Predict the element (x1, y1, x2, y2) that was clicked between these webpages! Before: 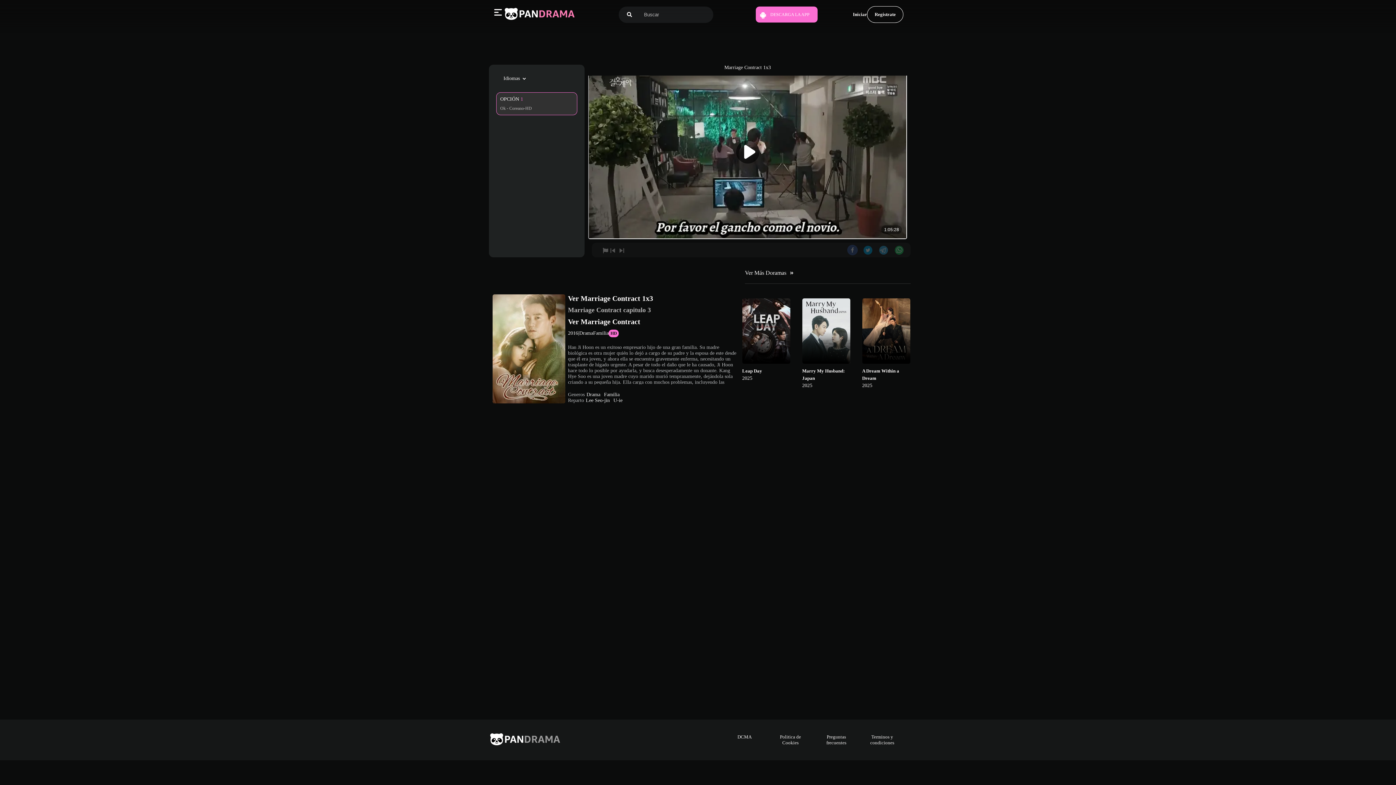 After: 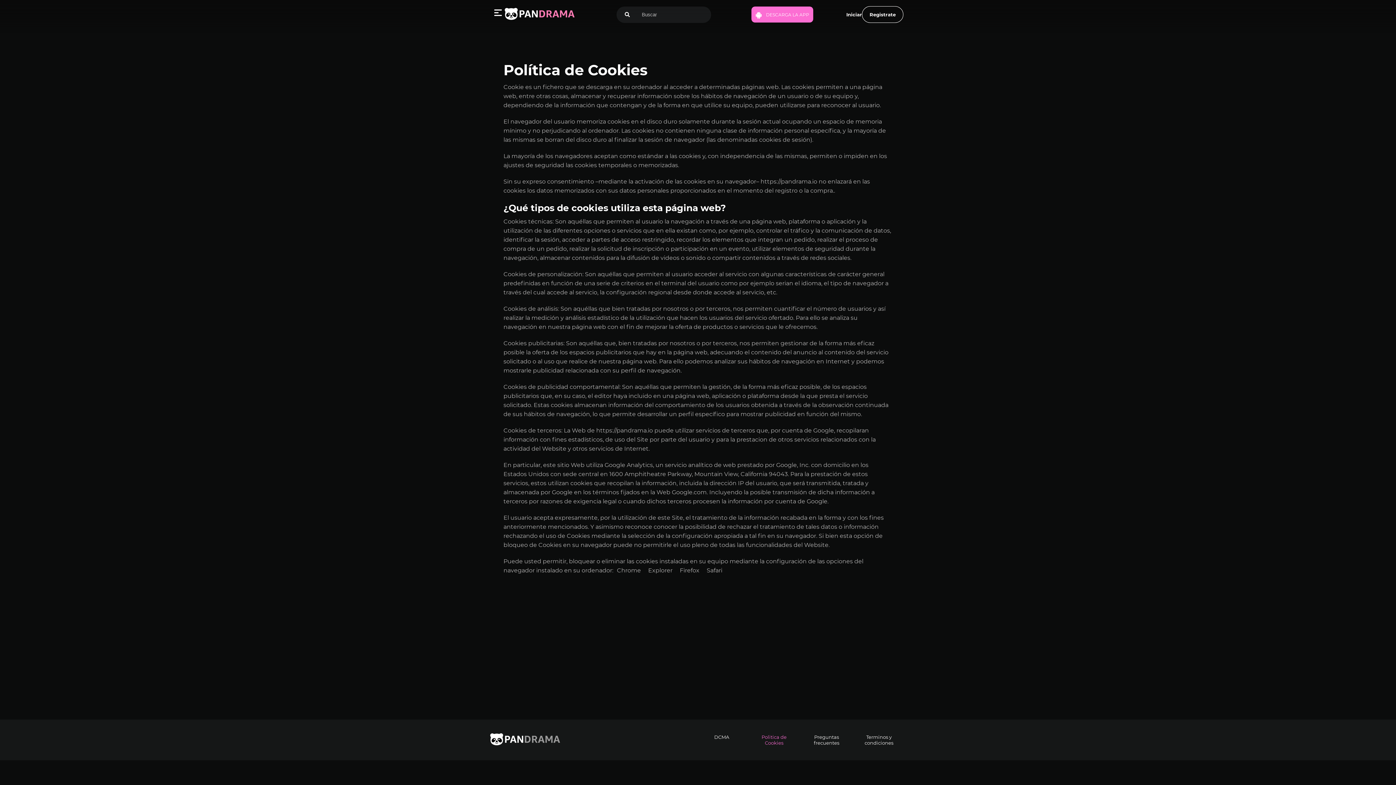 Action: label: Politica de Cookies bbox: (765, 730, 811, 749)